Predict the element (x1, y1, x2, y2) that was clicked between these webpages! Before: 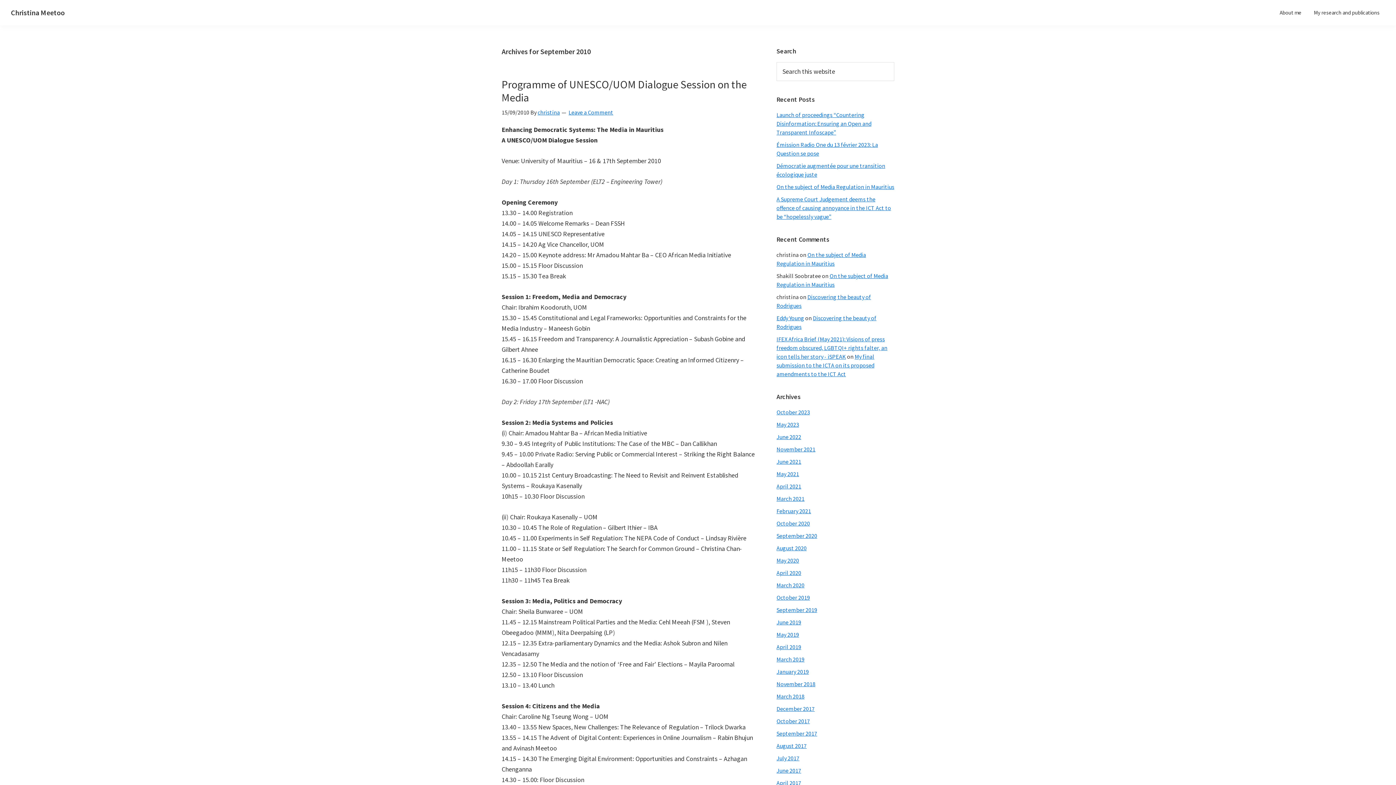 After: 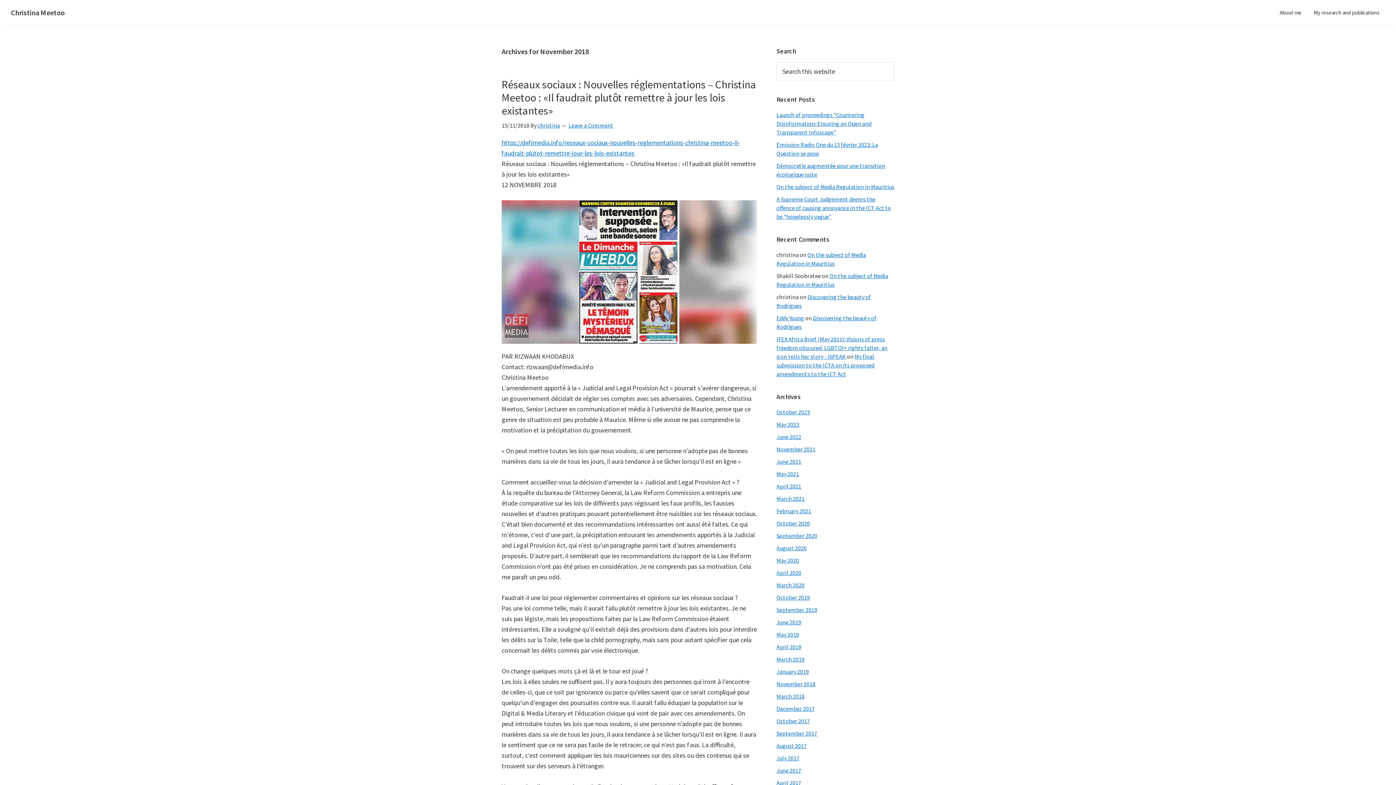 Action: label: November 2018 bbox: (776, 680, 815, 688)